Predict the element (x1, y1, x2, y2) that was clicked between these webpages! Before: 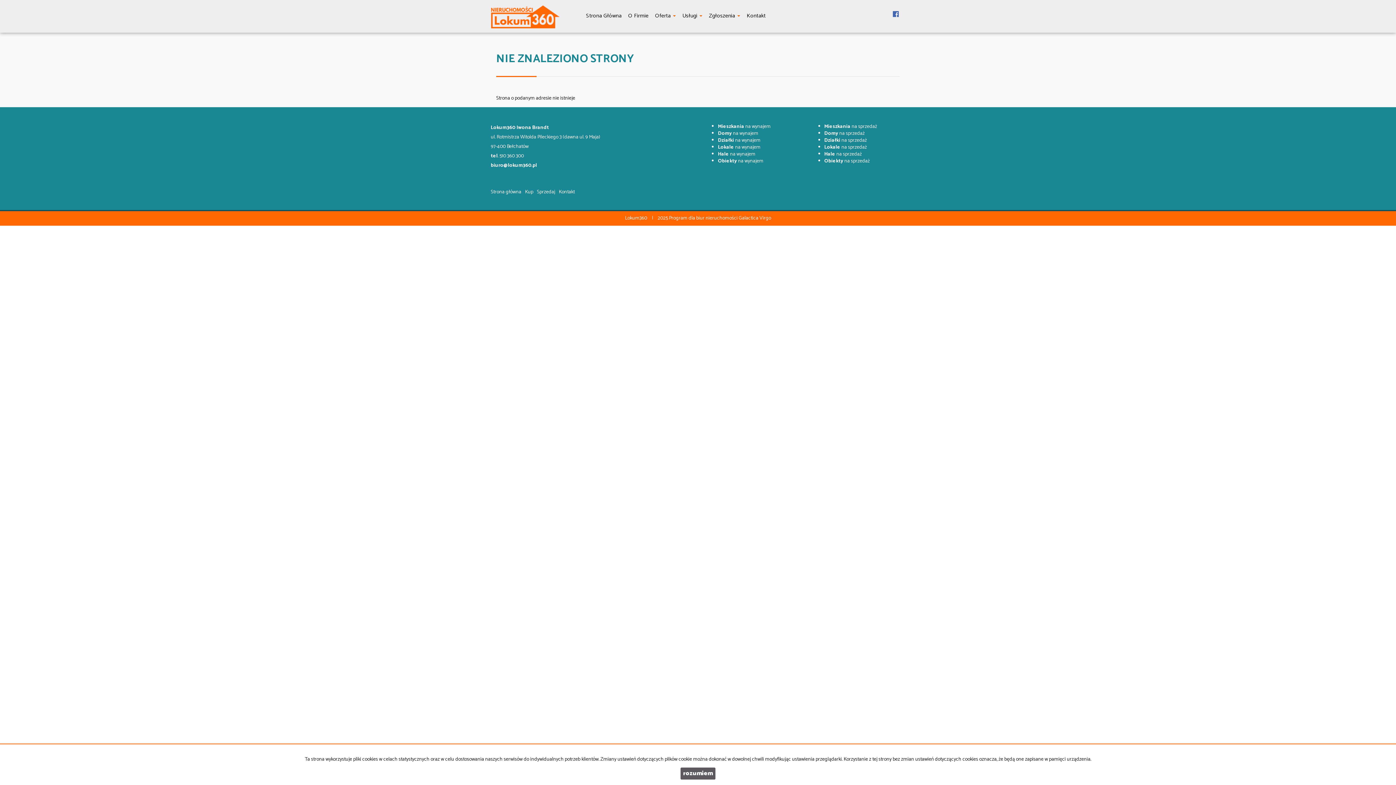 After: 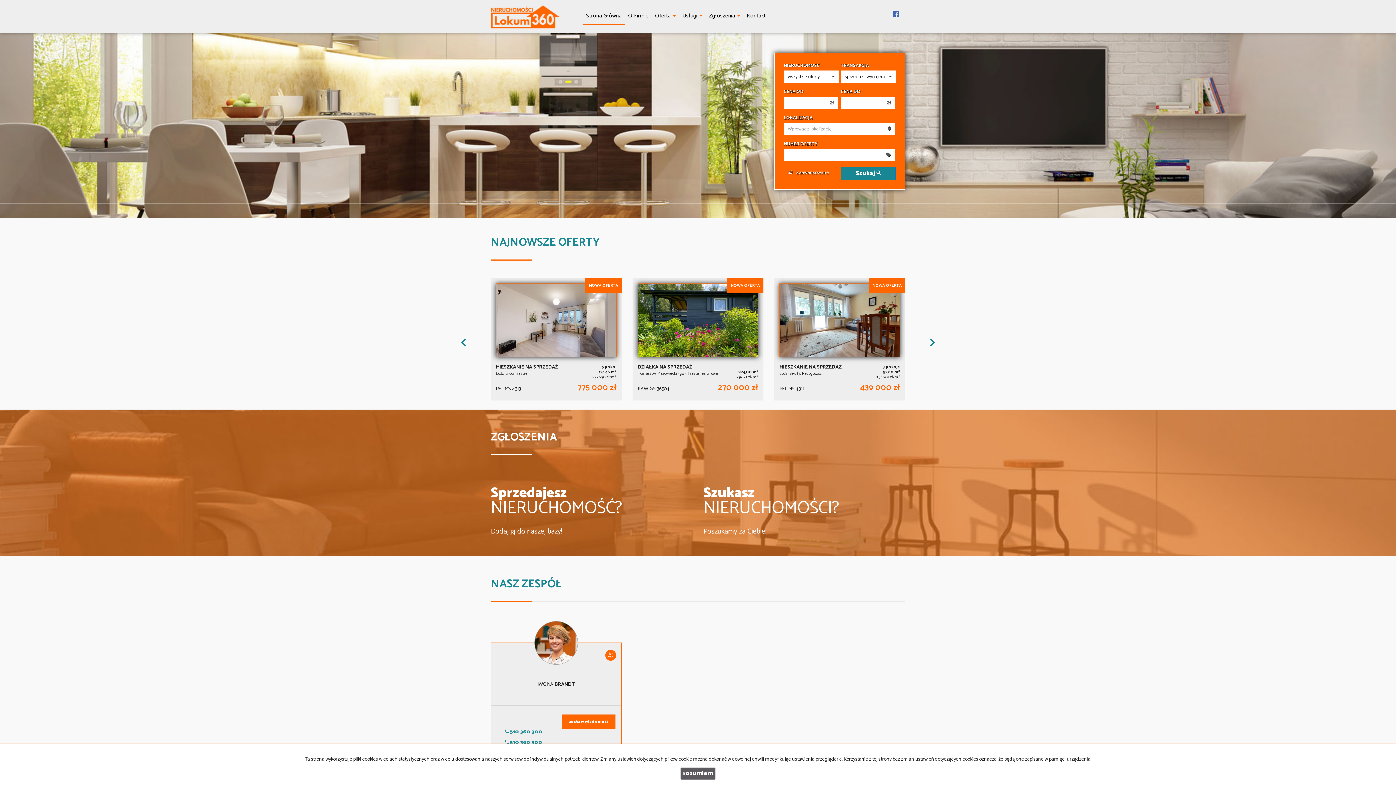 Action: label: Strona główna bbox: (490, 184, 525, 199)